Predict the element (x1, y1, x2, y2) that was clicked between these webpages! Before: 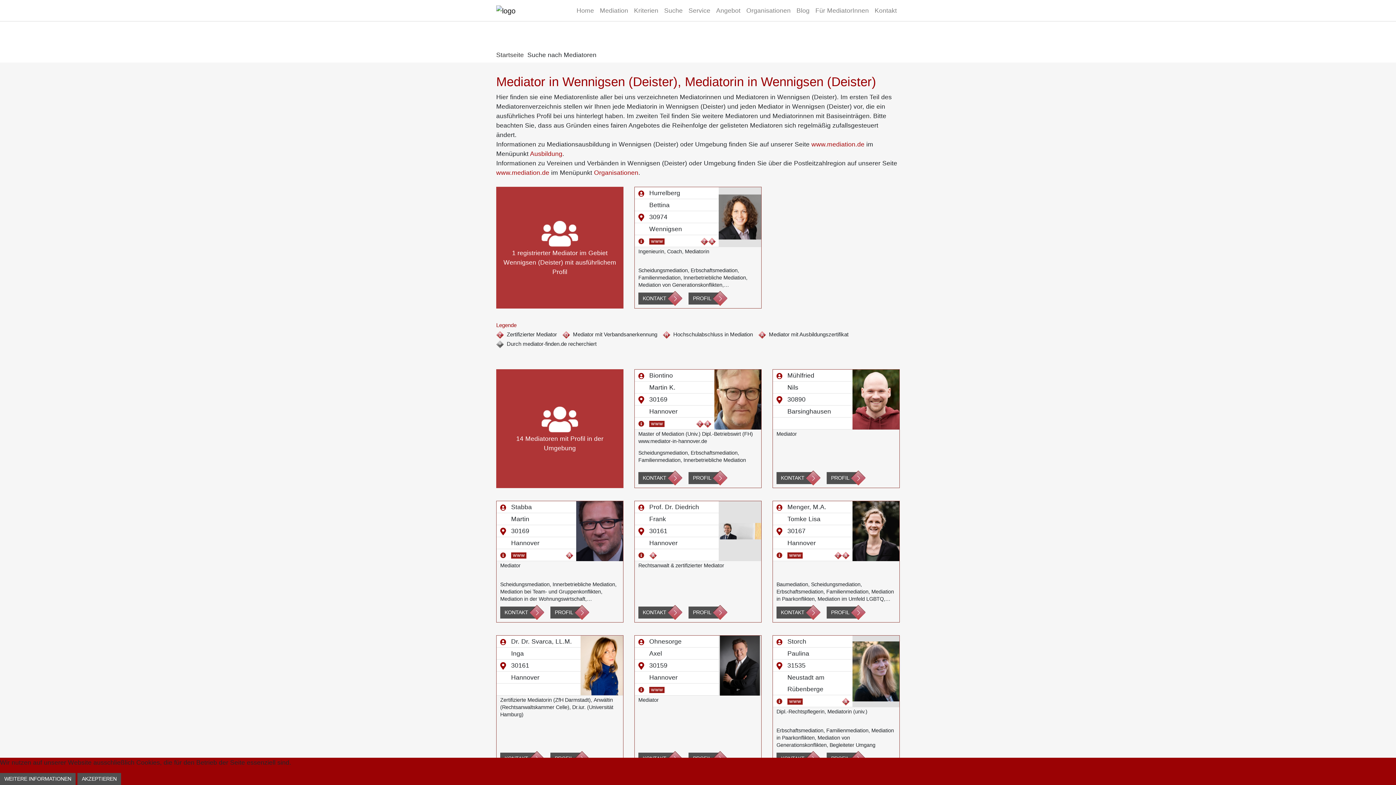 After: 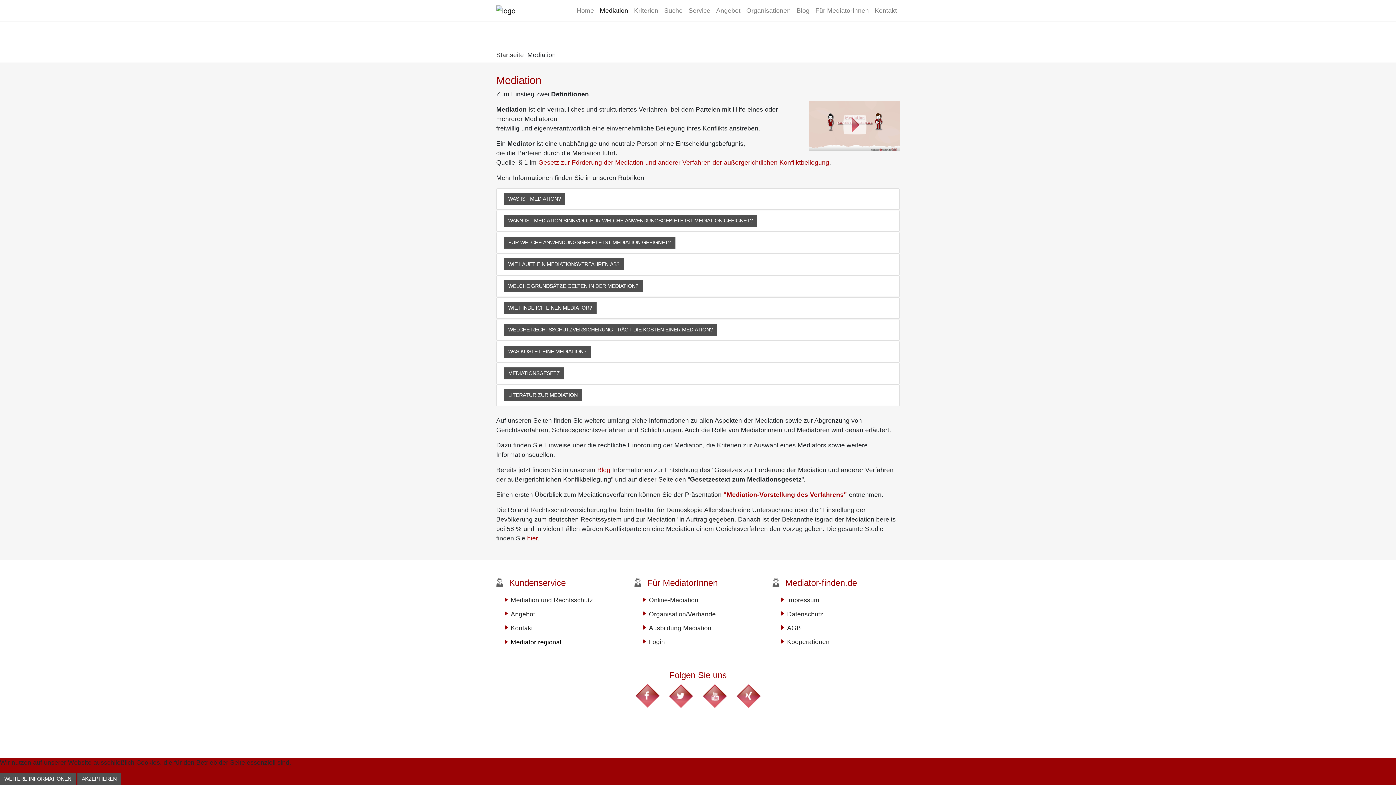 Action: bbox: (597, 2, 631, 18) label: Mediation